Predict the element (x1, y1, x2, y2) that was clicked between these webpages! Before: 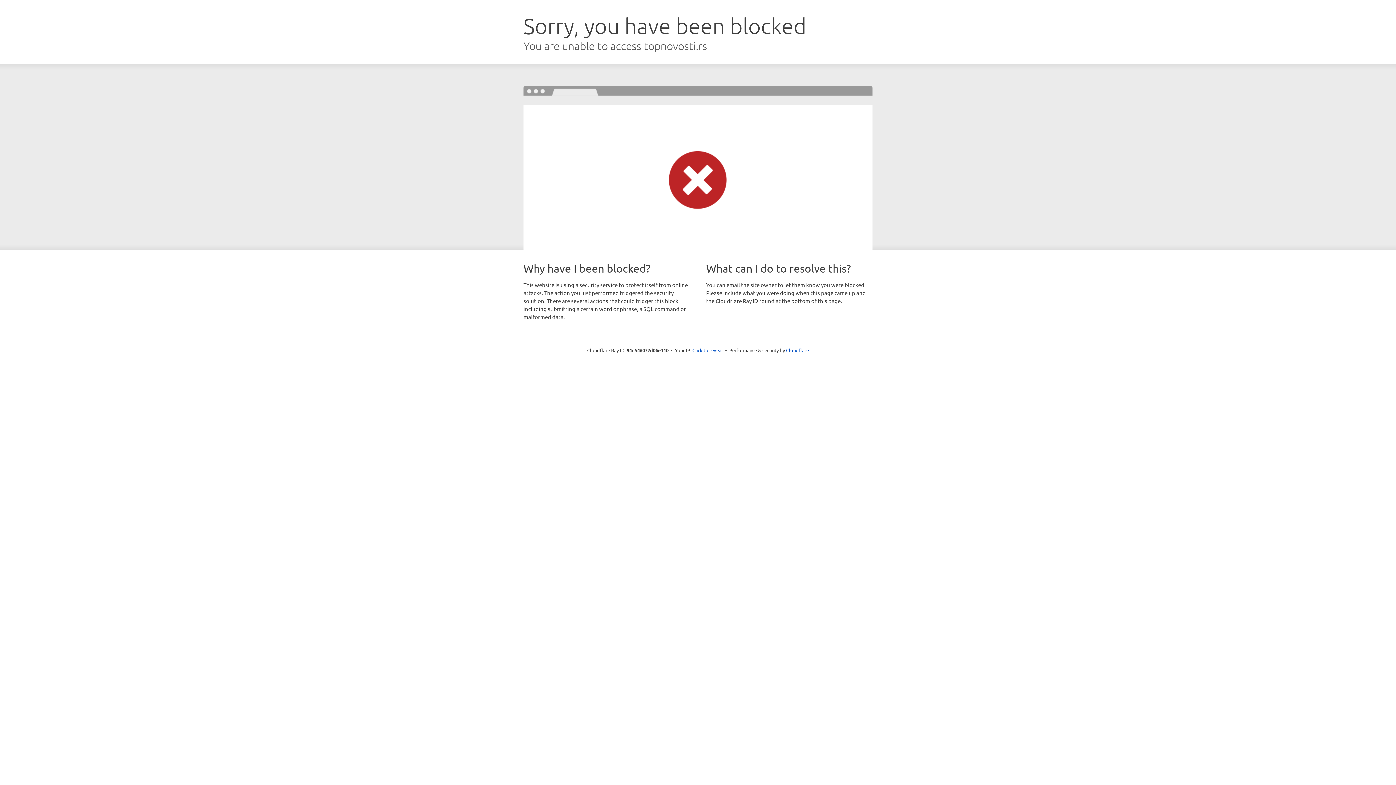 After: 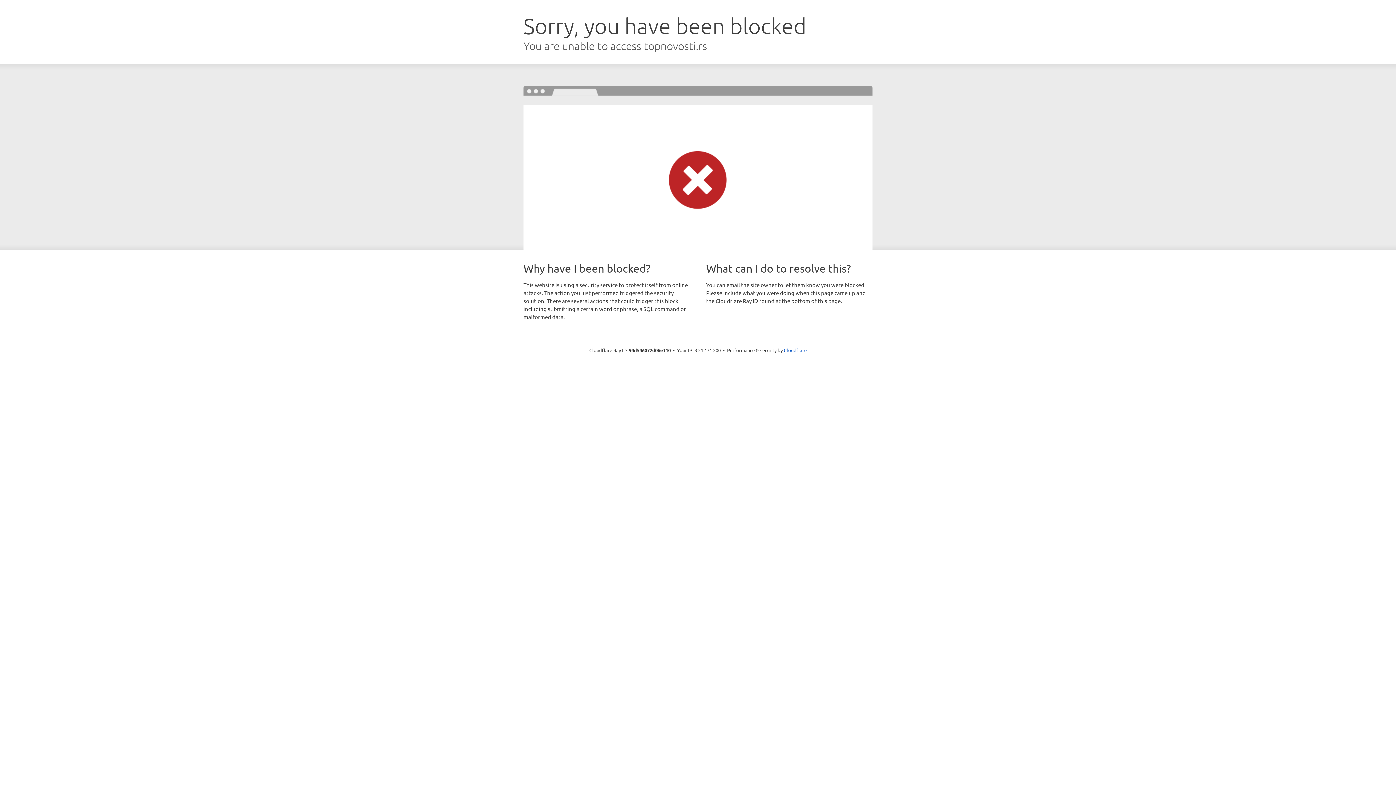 Action: label: Click to reveal bbox: (692, 346, 723, 353)